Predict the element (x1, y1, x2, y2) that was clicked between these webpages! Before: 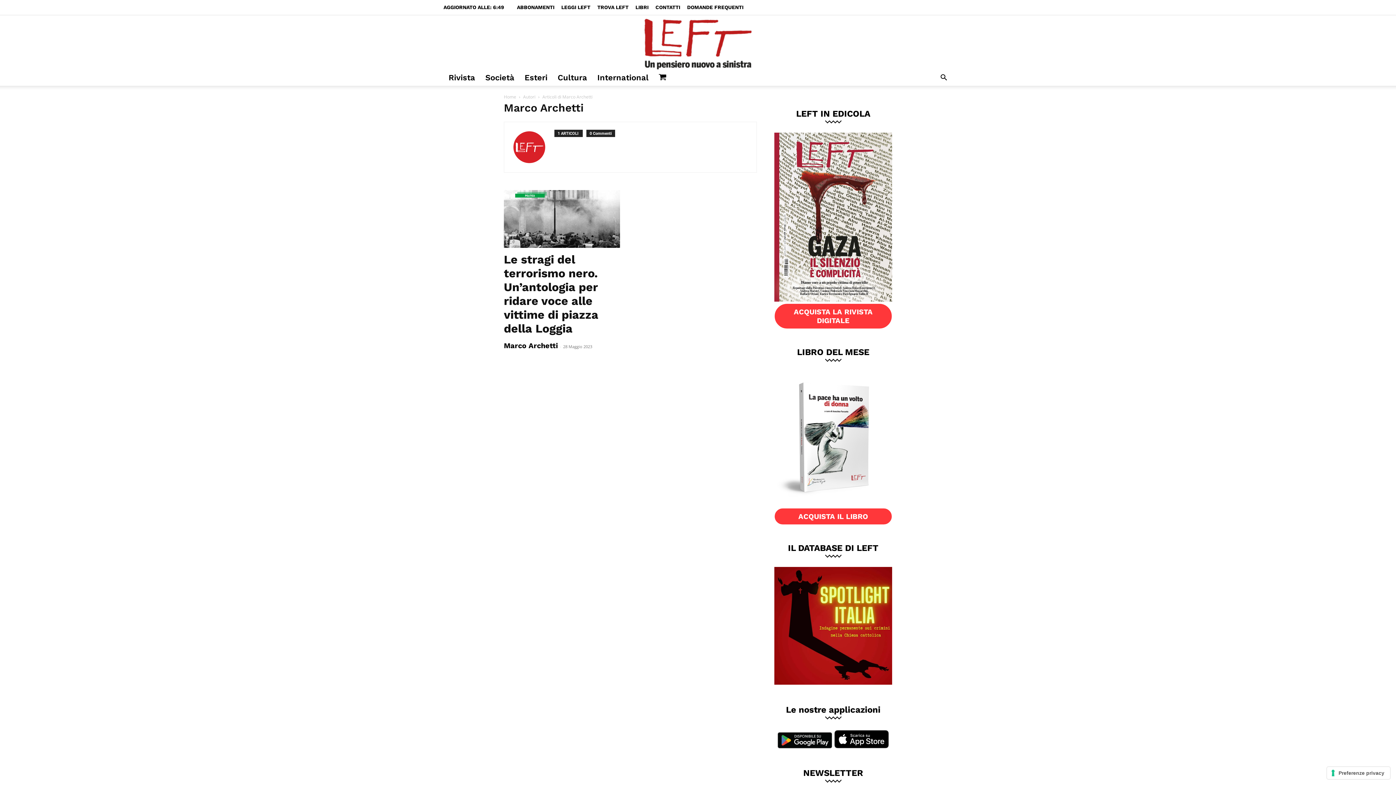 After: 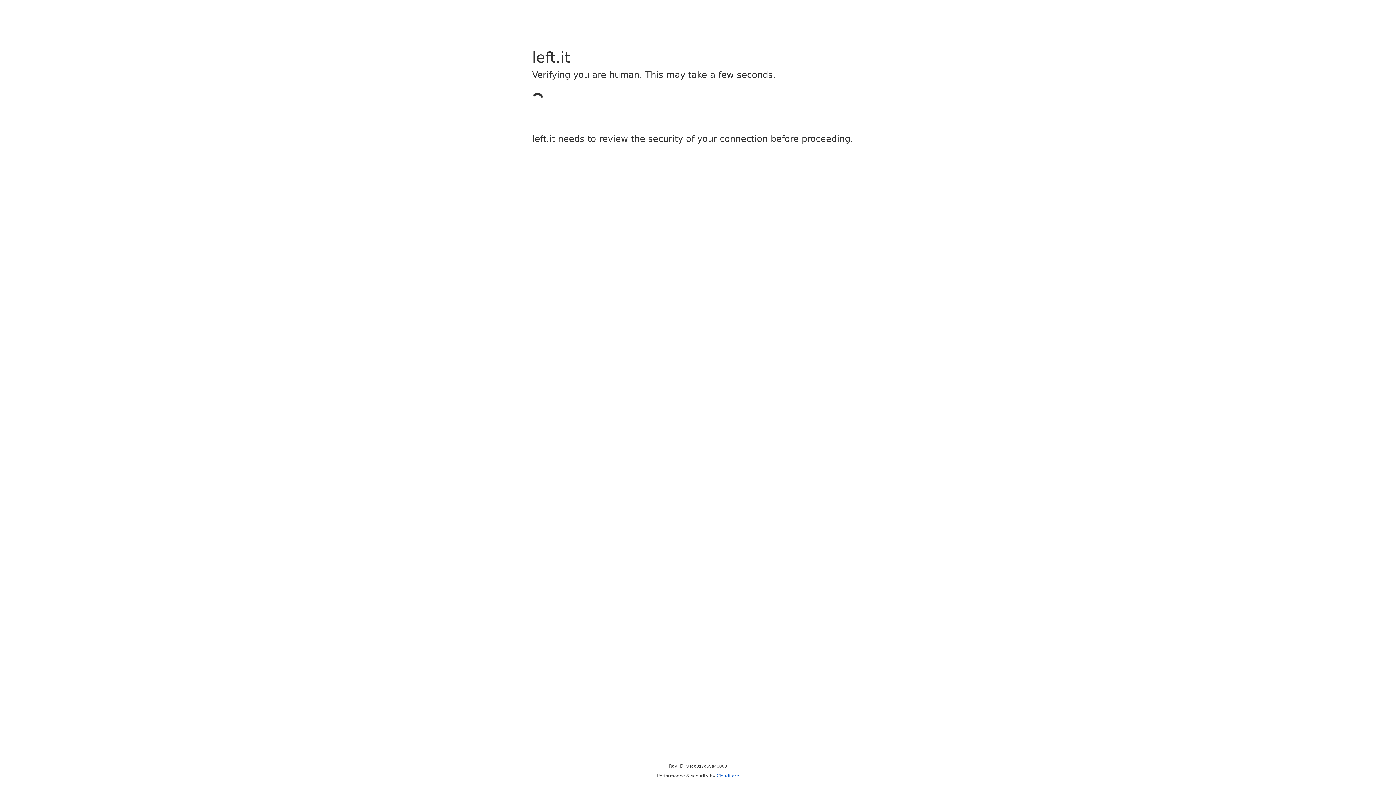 Action: bbox: (504, 190, 621, 247)